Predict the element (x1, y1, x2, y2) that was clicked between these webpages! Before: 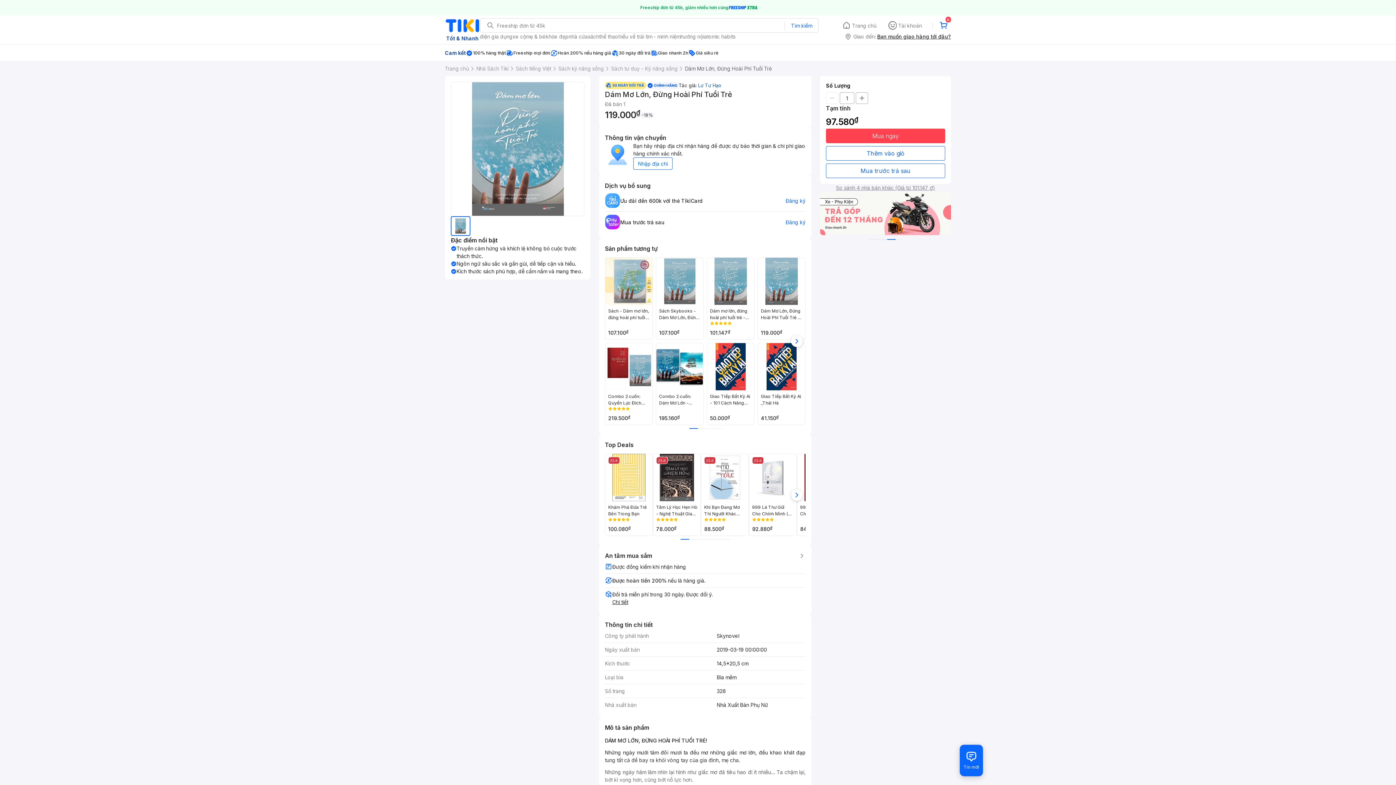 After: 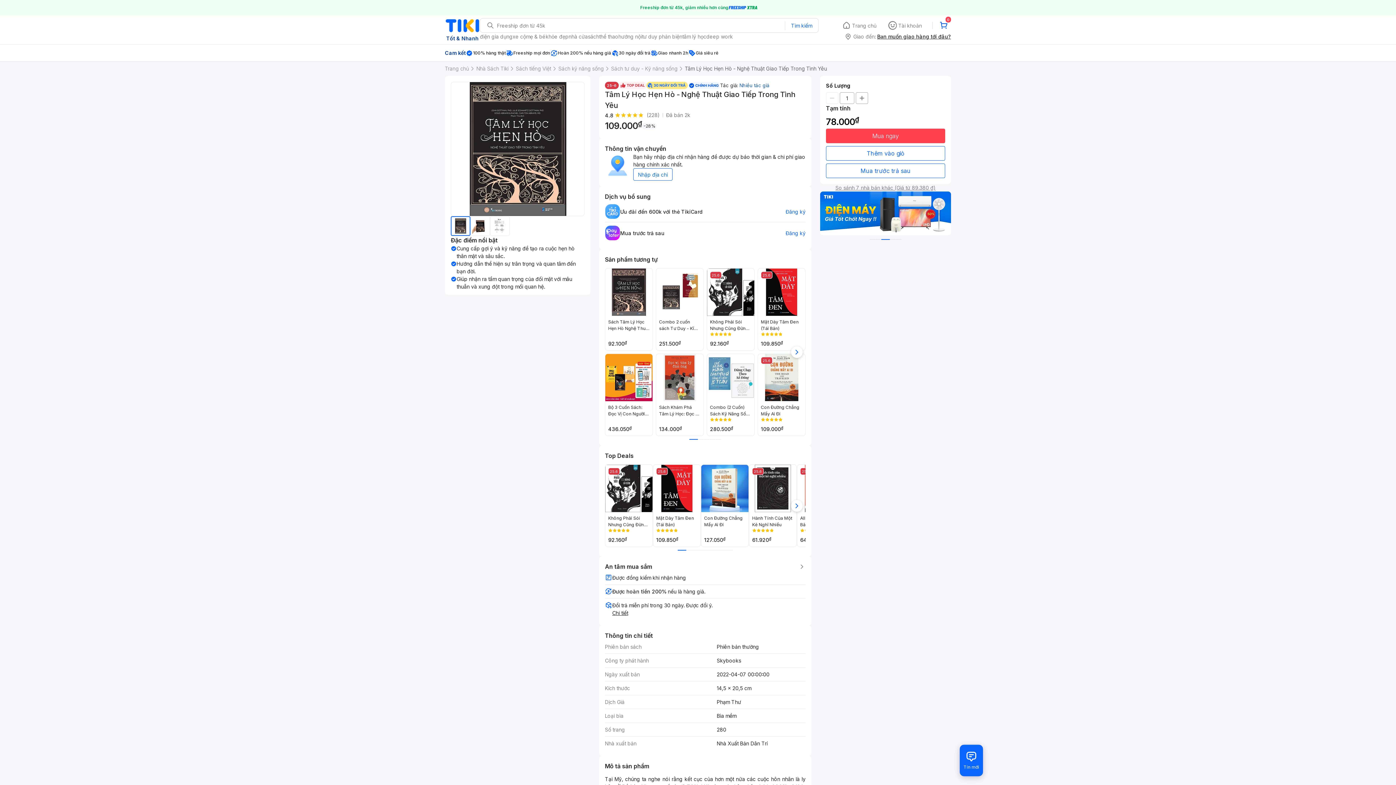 Action: bbox: (653, 453, 701, 536) label: 25.6
Tâm Lý Học Hẹn Hò - Nghệ Thuật Giao Tiếp Trong Tình Yêu
78.000₫